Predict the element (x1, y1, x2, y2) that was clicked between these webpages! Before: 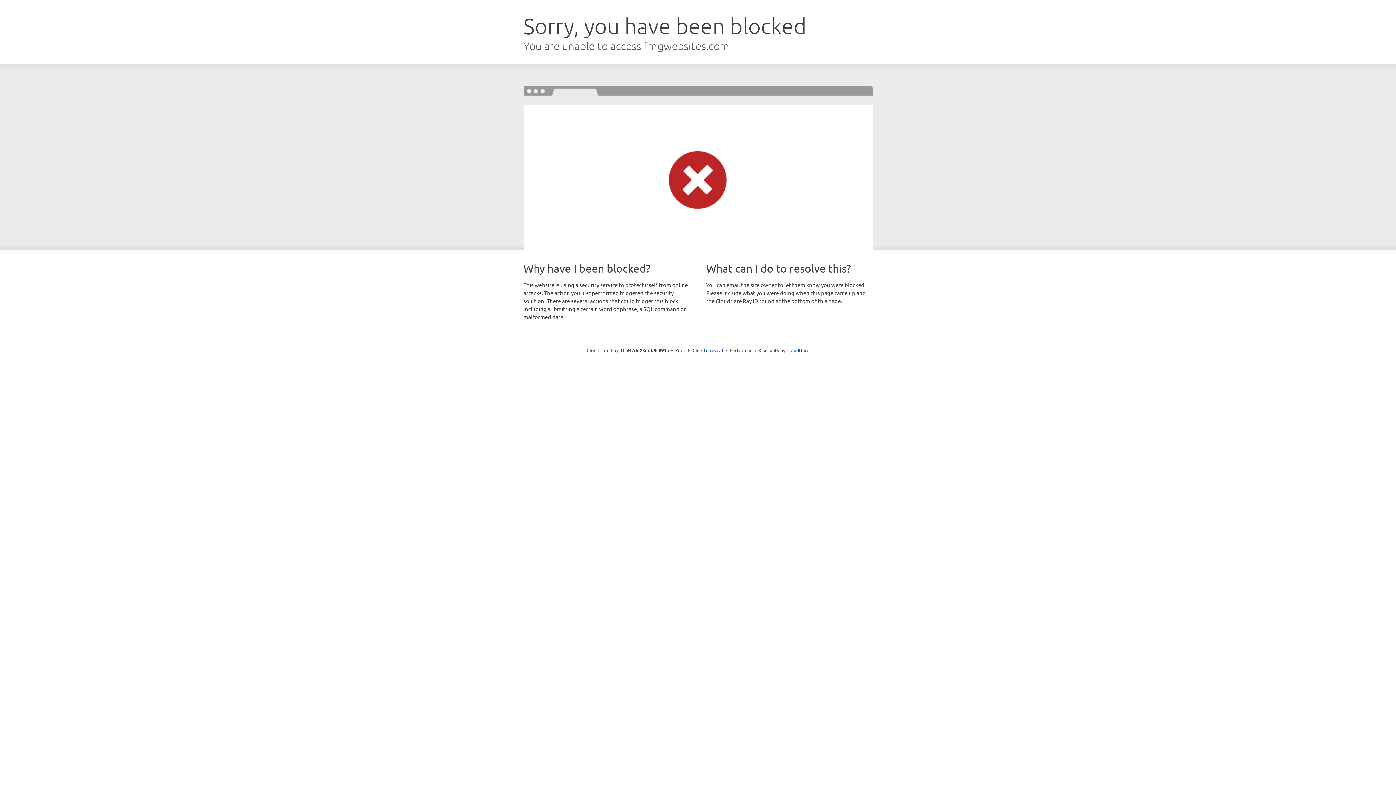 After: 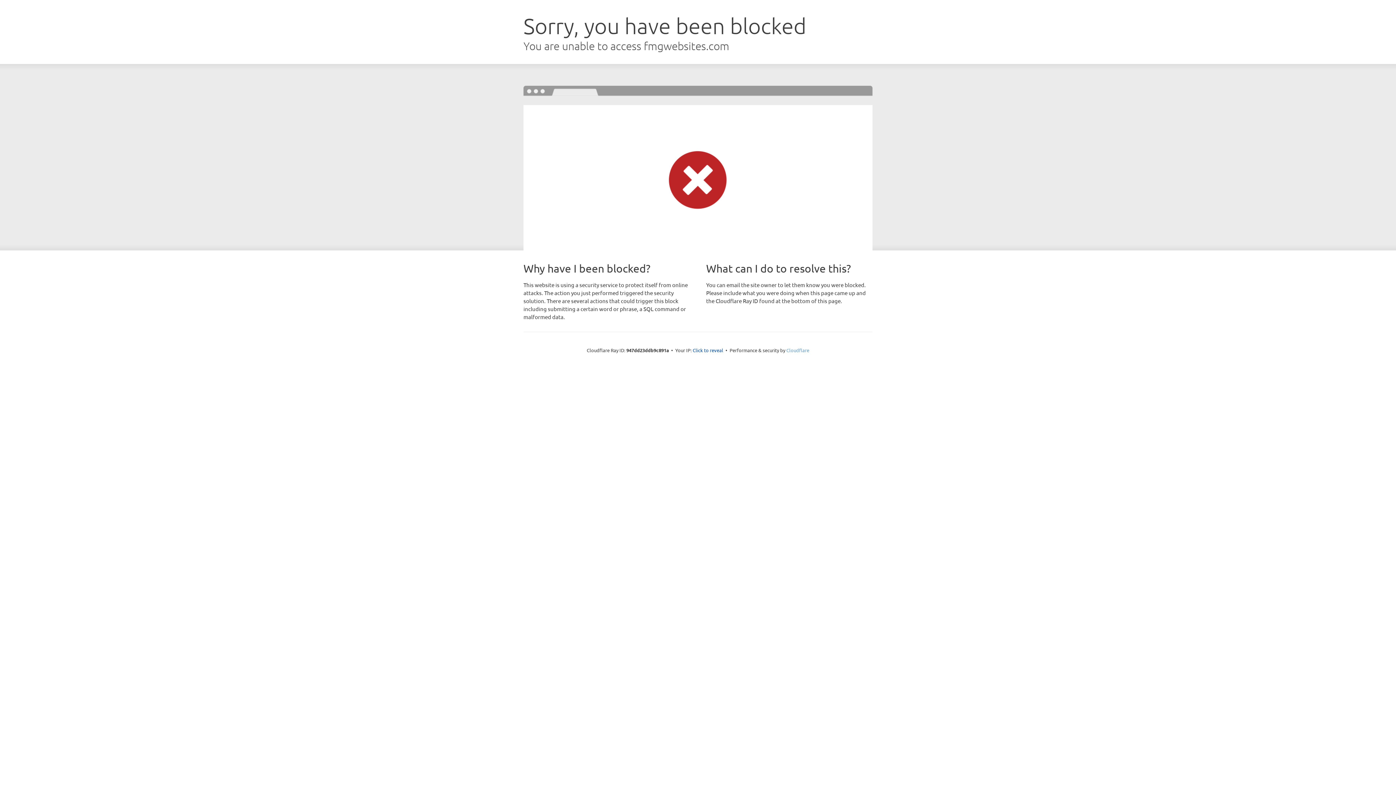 Action: bbox: (786, 347, 809, 353) label: Cloudflare